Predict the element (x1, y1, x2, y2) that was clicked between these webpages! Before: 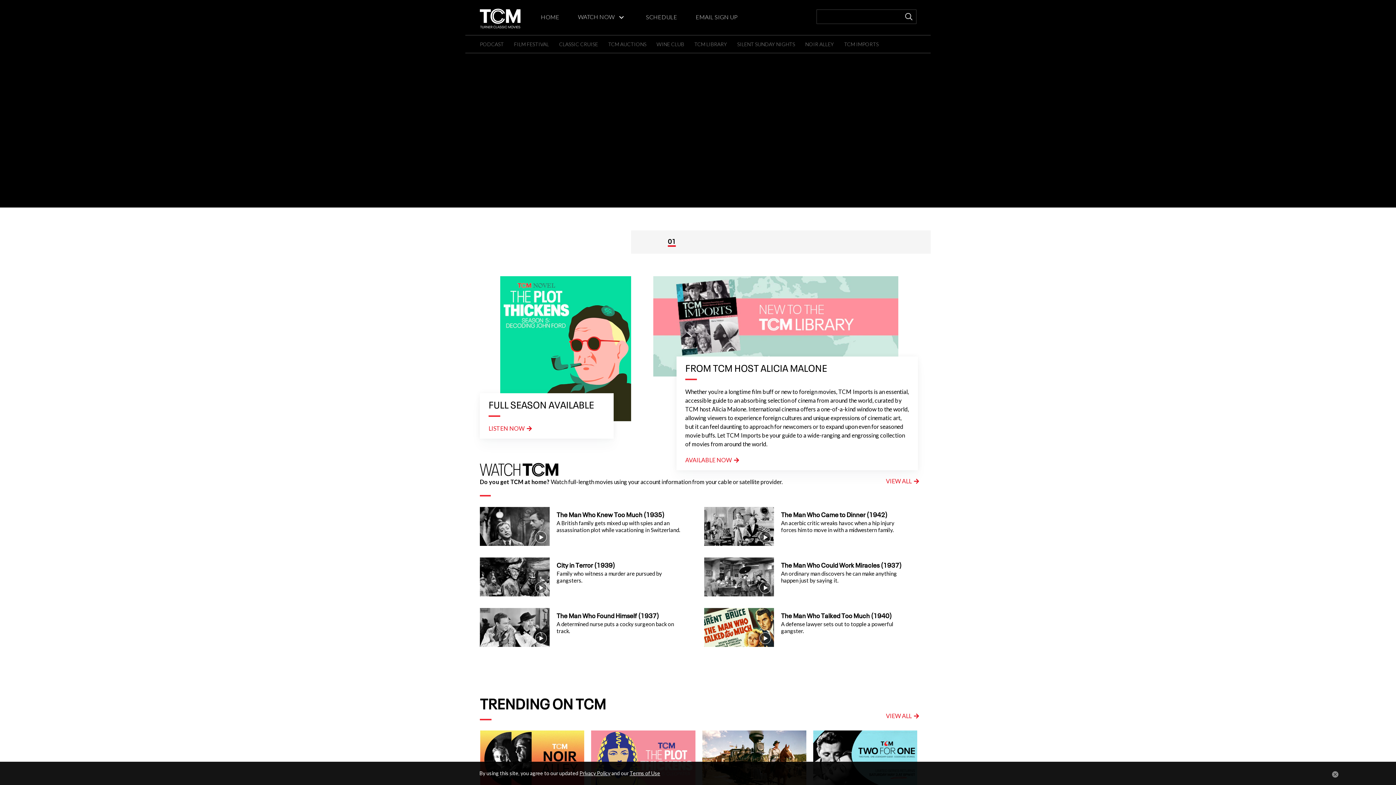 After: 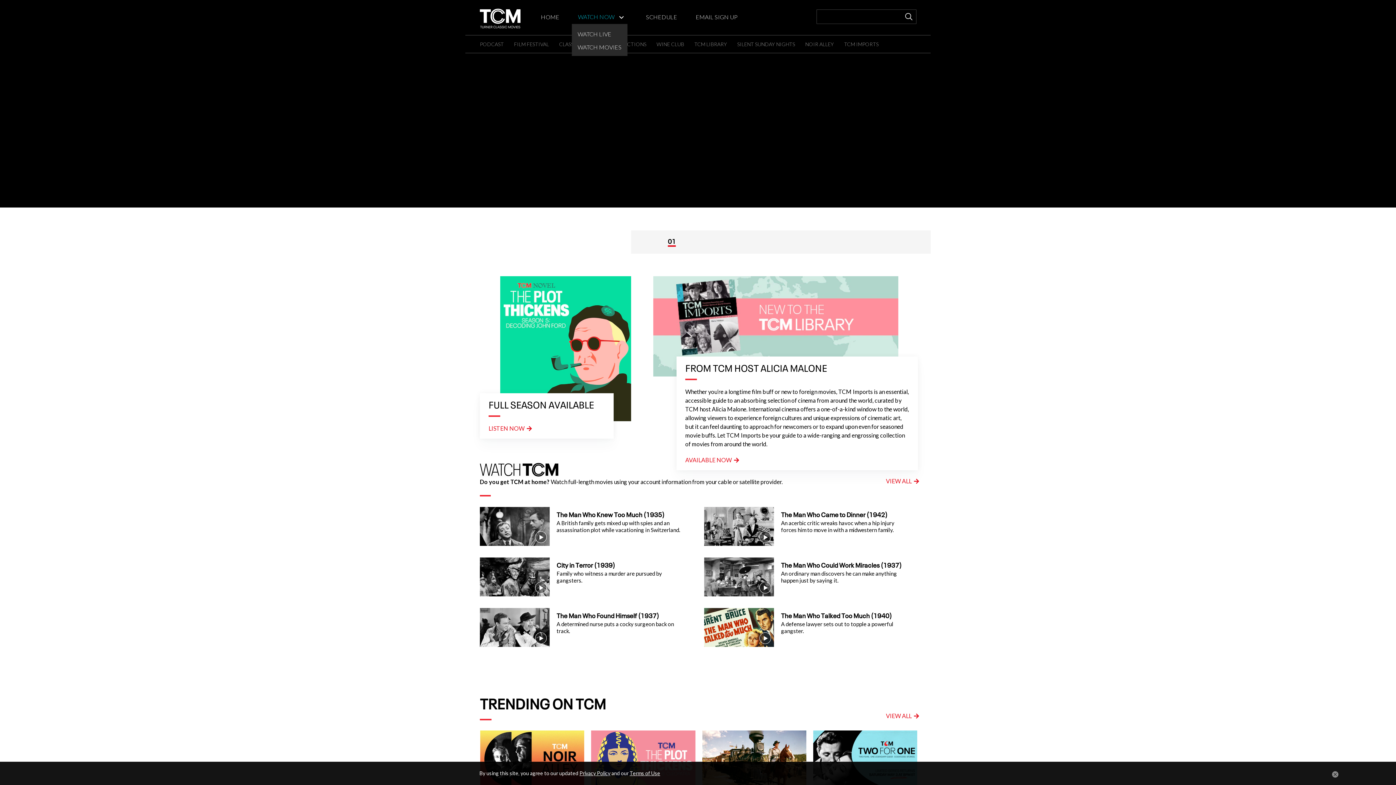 Action: bbox: (578, 13, 614, 20) label: WATCH NOW